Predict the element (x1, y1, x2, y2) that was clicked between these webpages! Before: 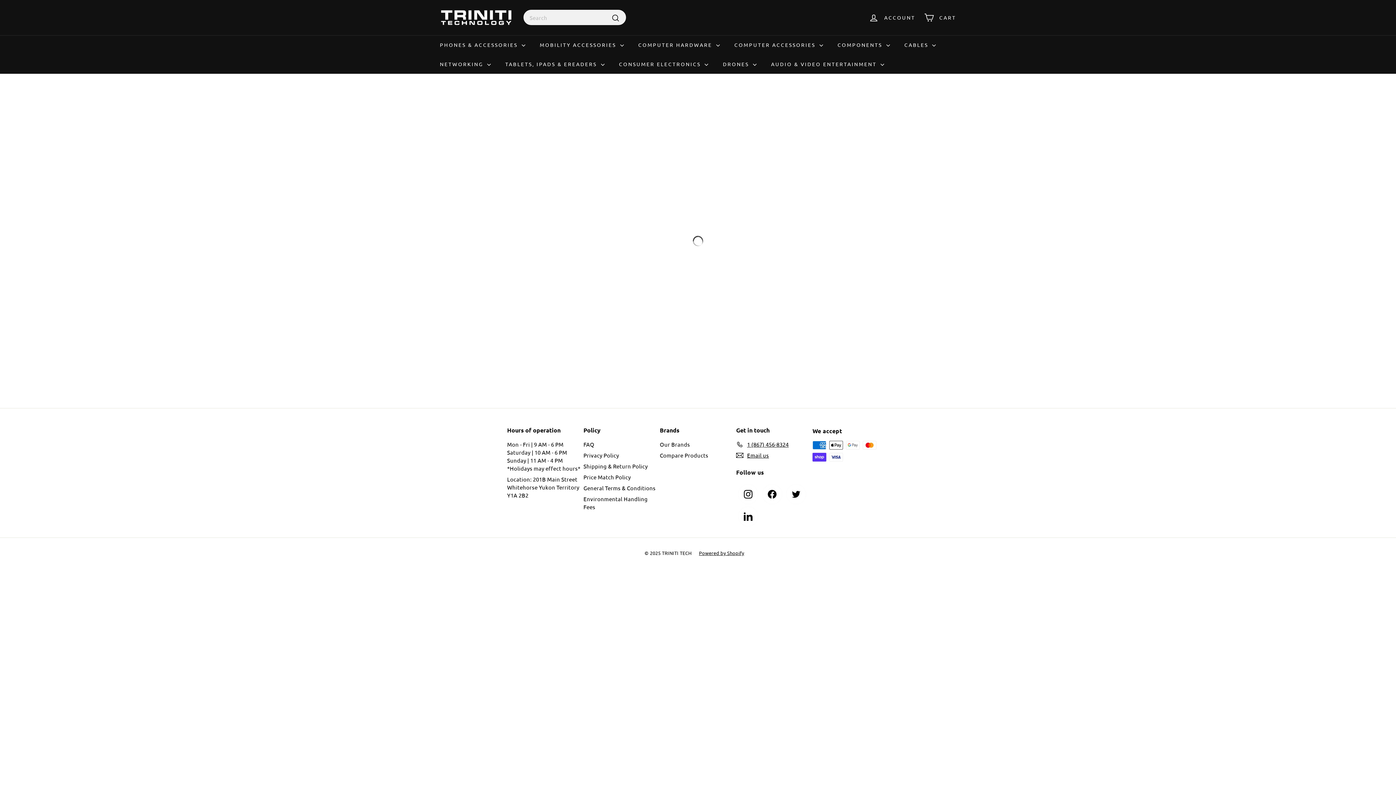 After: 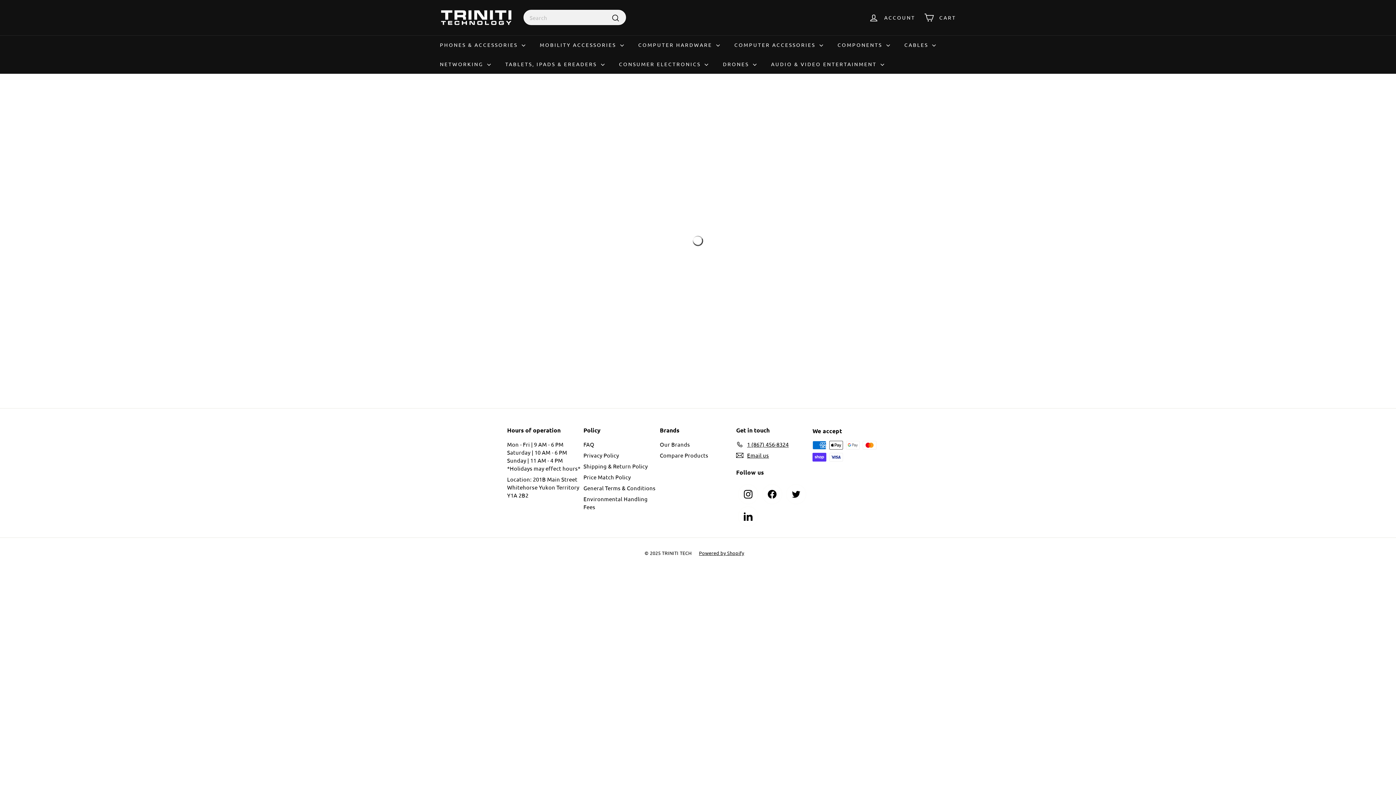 Action: label: Facebook bbox: (762, 484, 782, 504)